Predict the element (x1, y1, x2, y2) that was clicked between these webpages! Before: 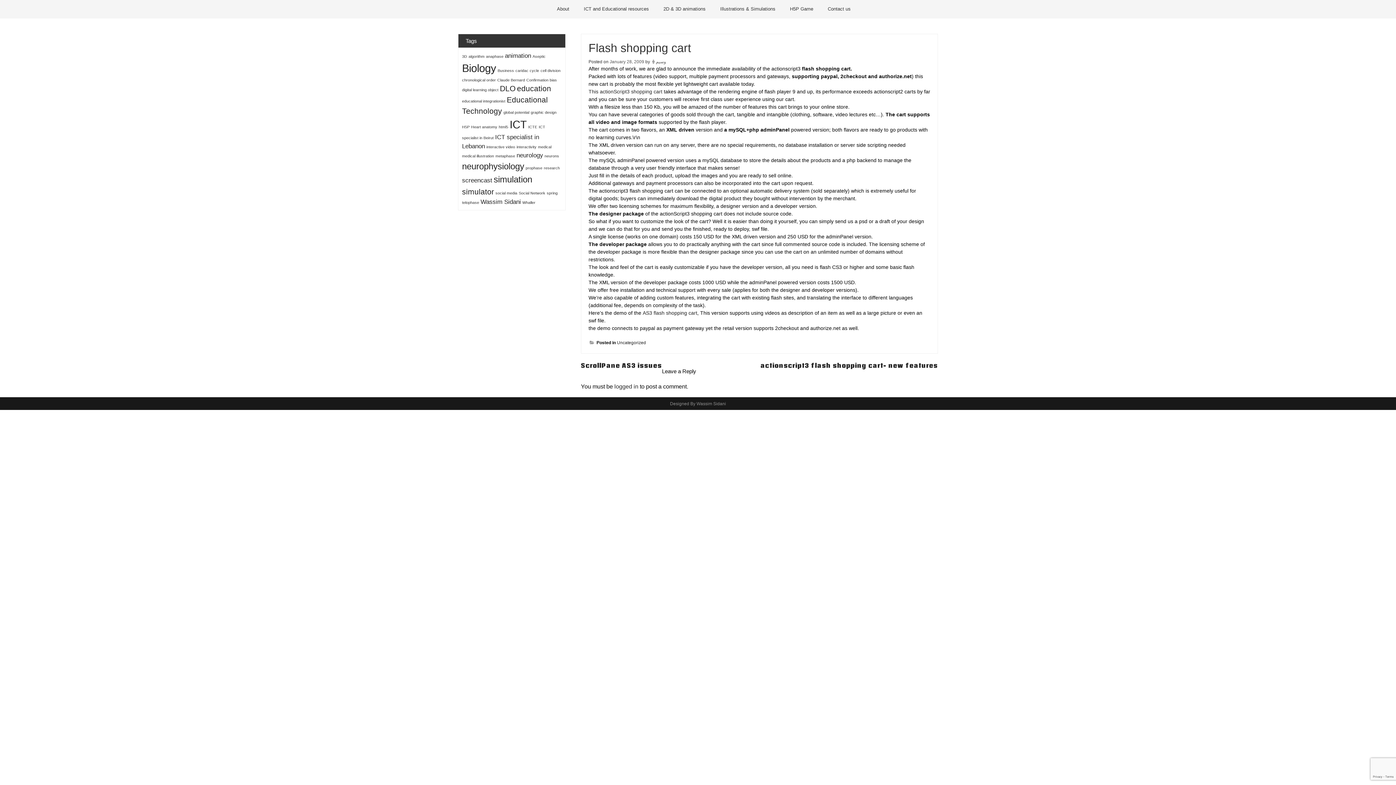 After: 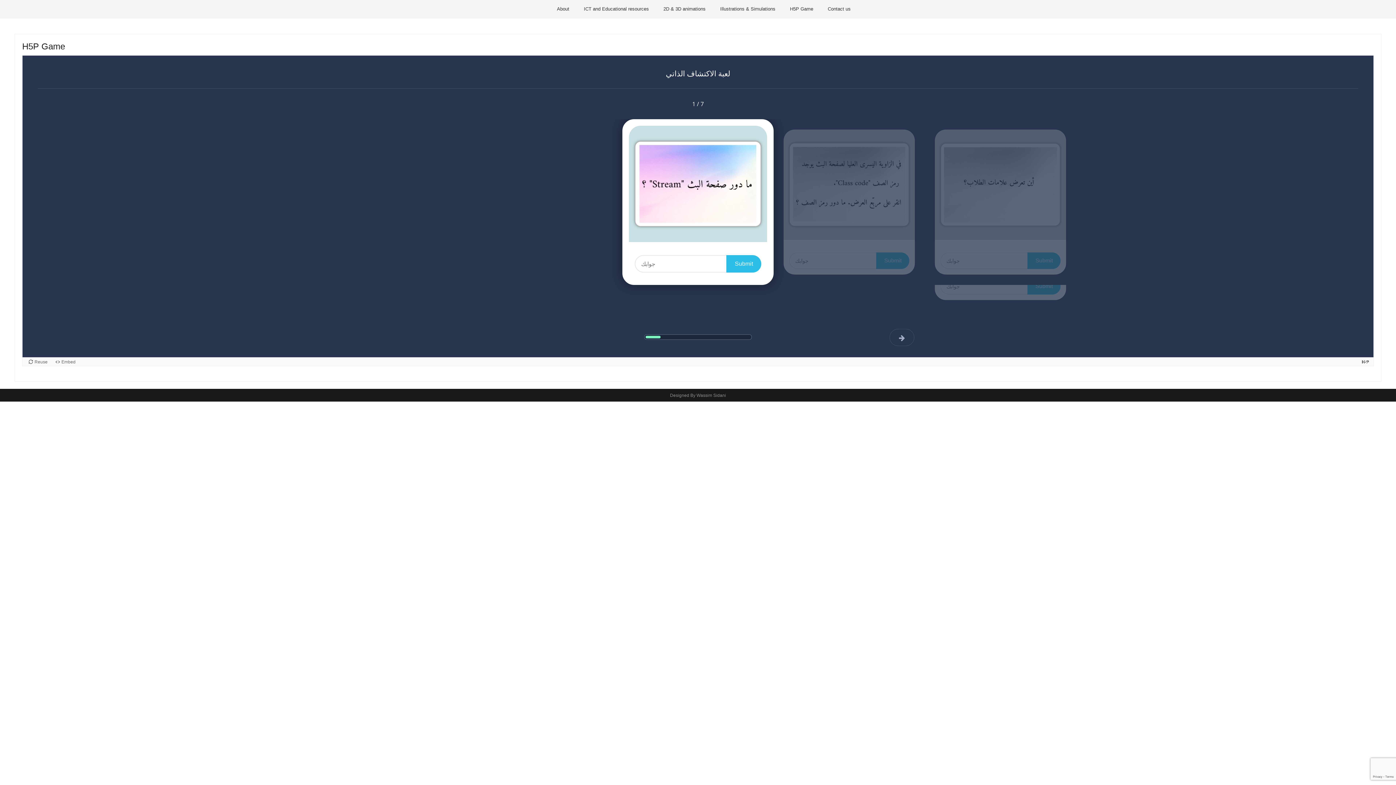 Action: bbox: (784, 1, 819, 16) label: H5P Game